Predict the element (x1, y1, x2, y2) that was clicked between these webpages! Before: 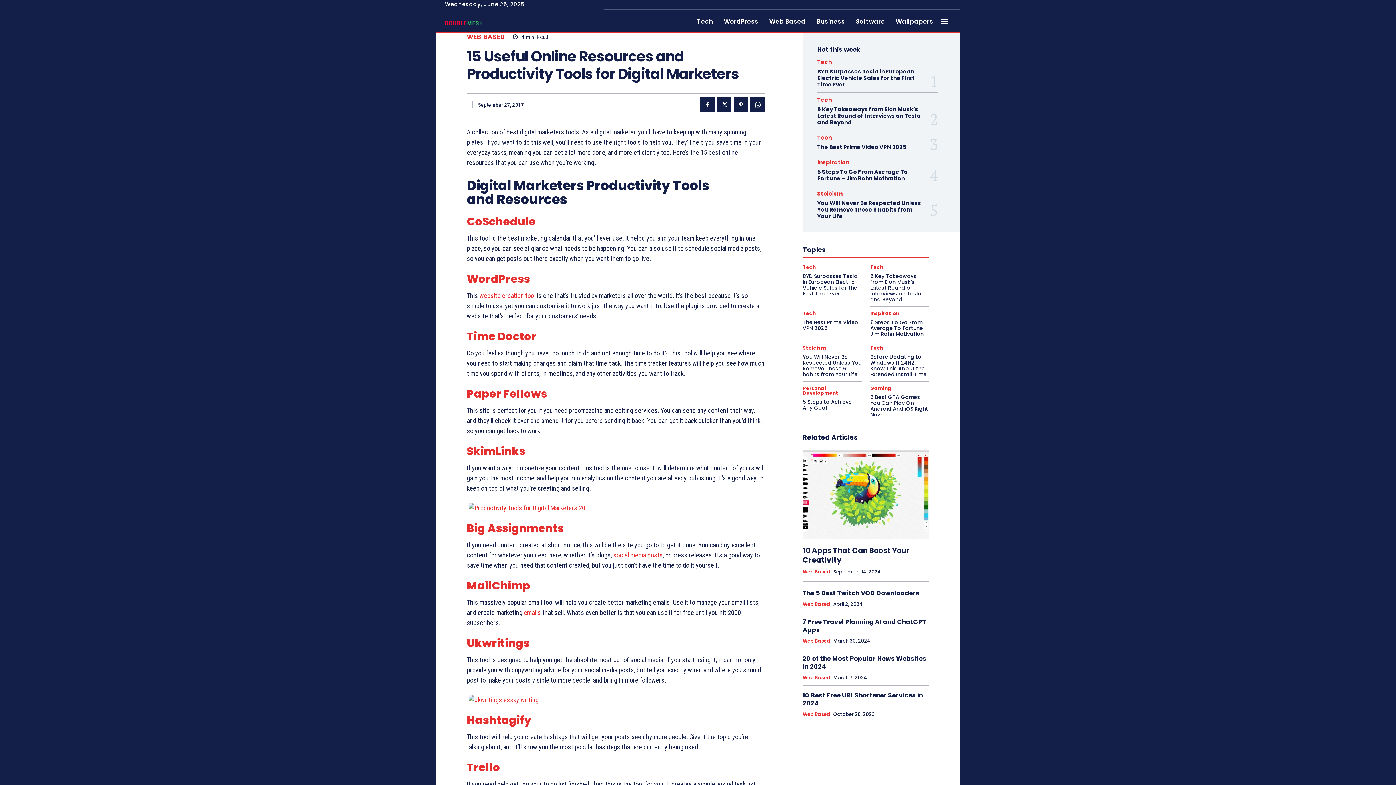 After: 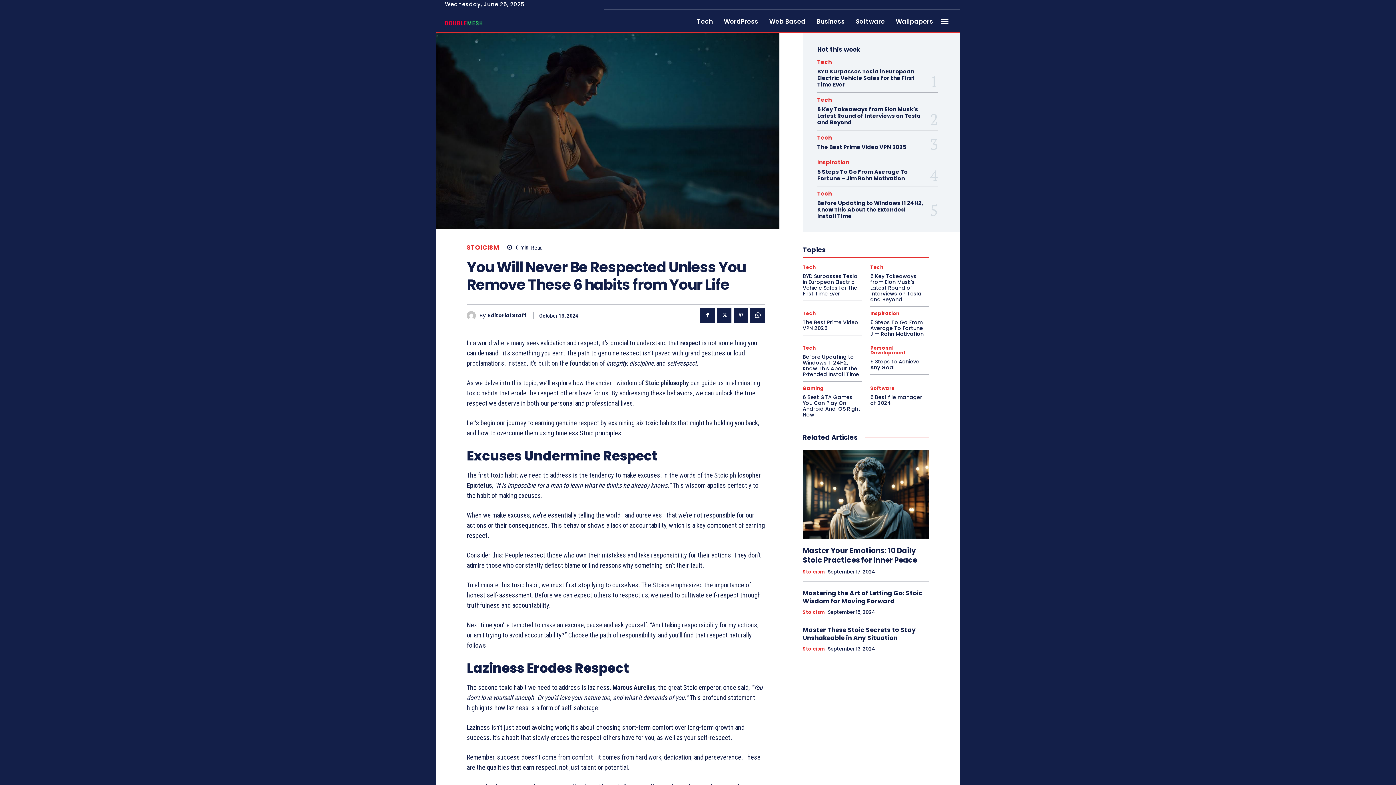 Action: bbox: (817, 199, 921, 220) label: You Will Never Be Respected Unless You Remove These 6 habits from Your Life